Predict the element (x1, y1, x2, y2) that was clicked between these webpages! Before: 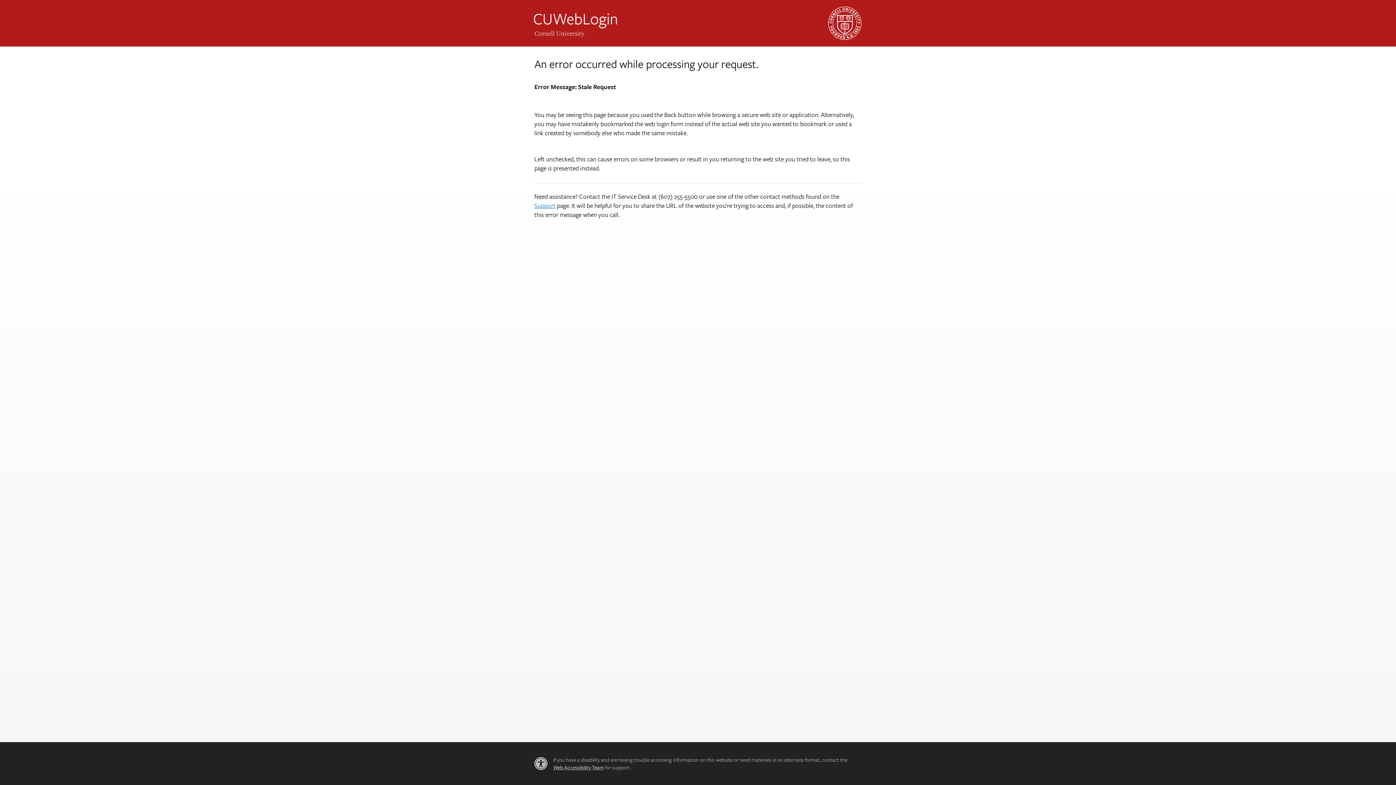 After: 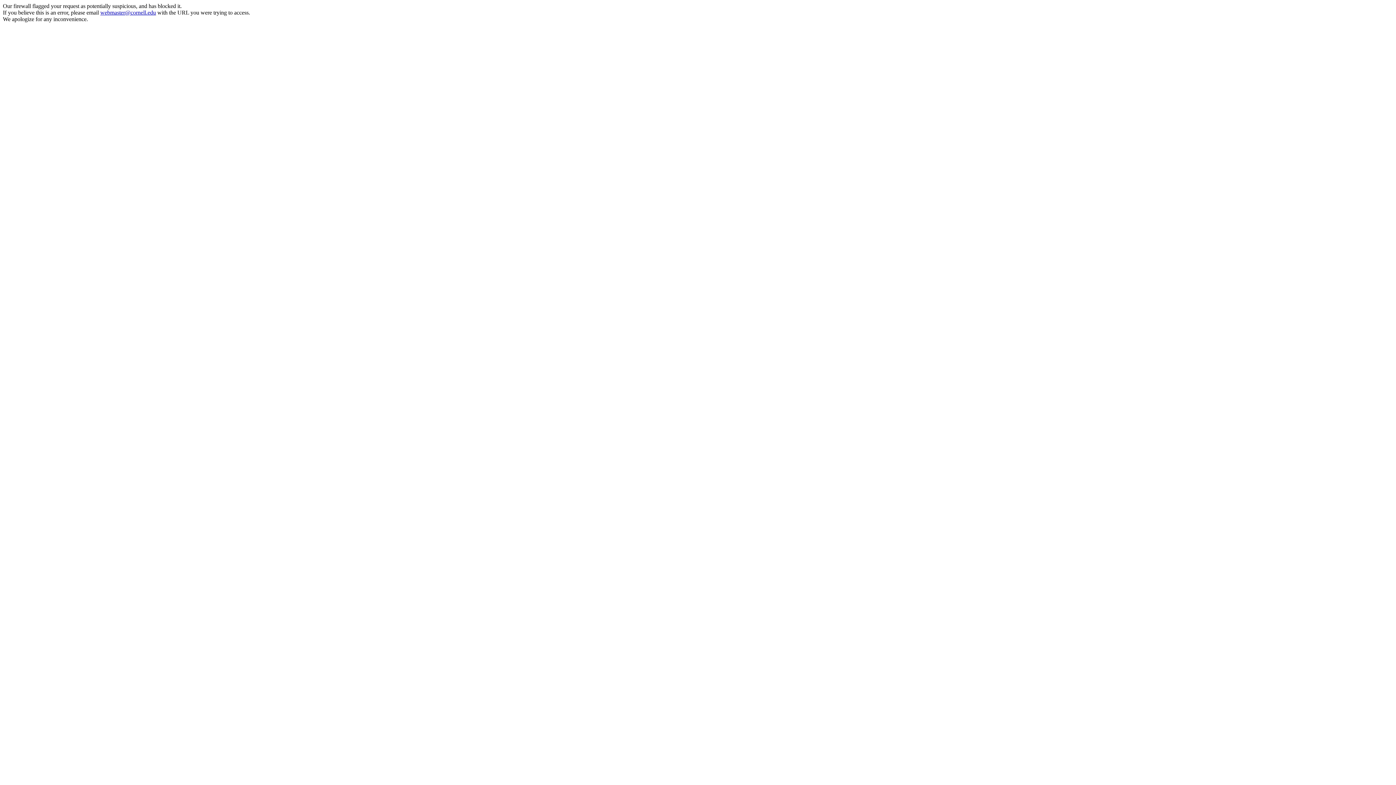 Action: bbox: (828, 12, 861, 28)